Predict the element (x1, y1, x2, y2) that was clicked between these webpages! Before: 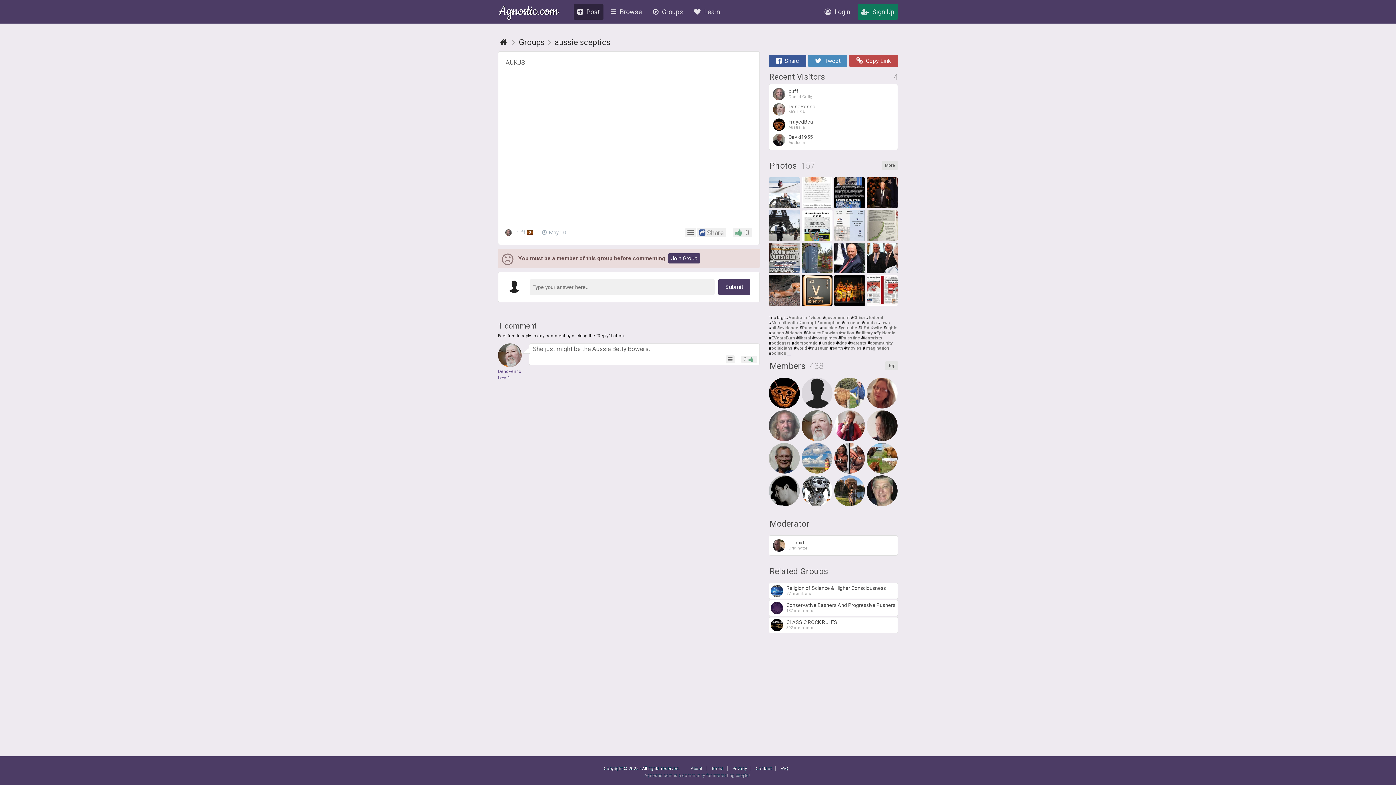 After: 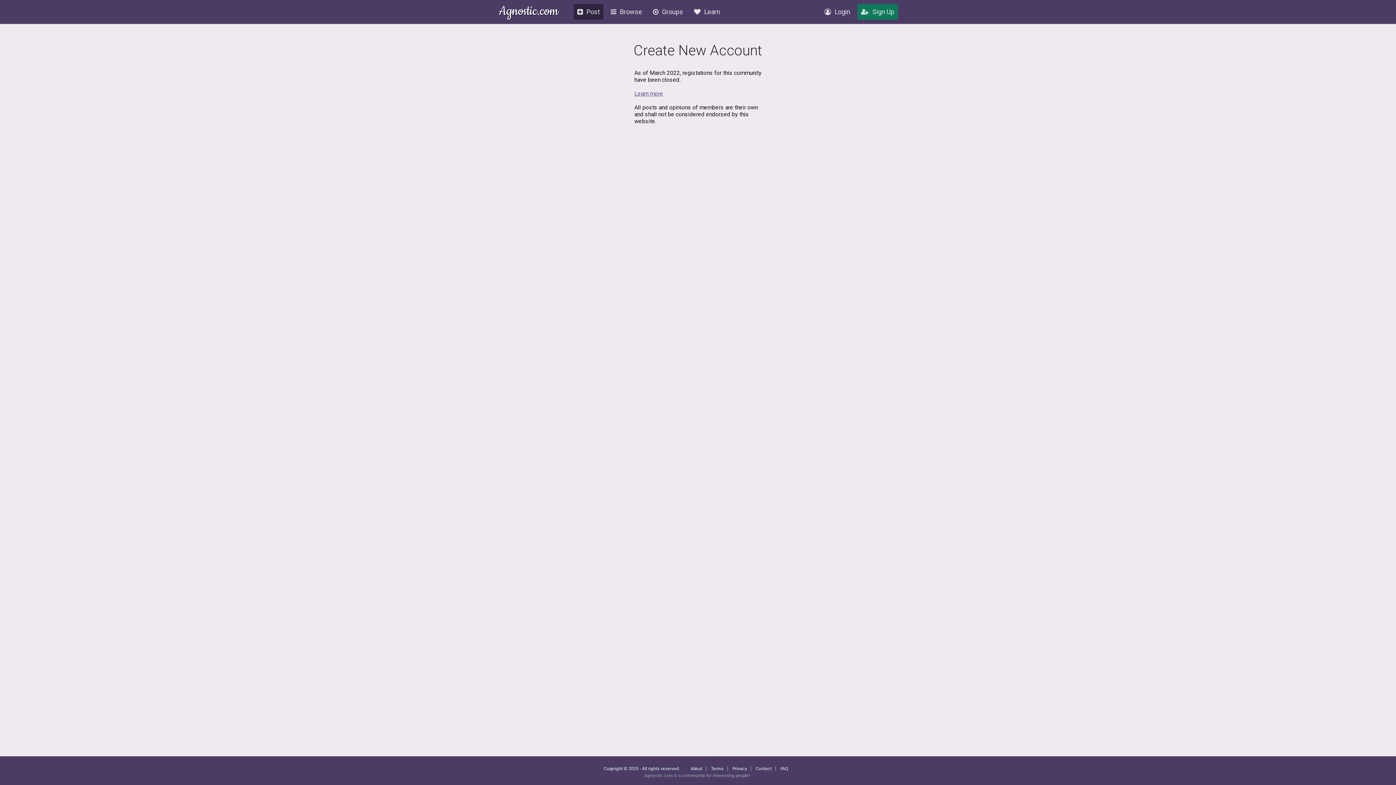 Action: label: DenoPenno bbox: (498, 369, 521, 374)